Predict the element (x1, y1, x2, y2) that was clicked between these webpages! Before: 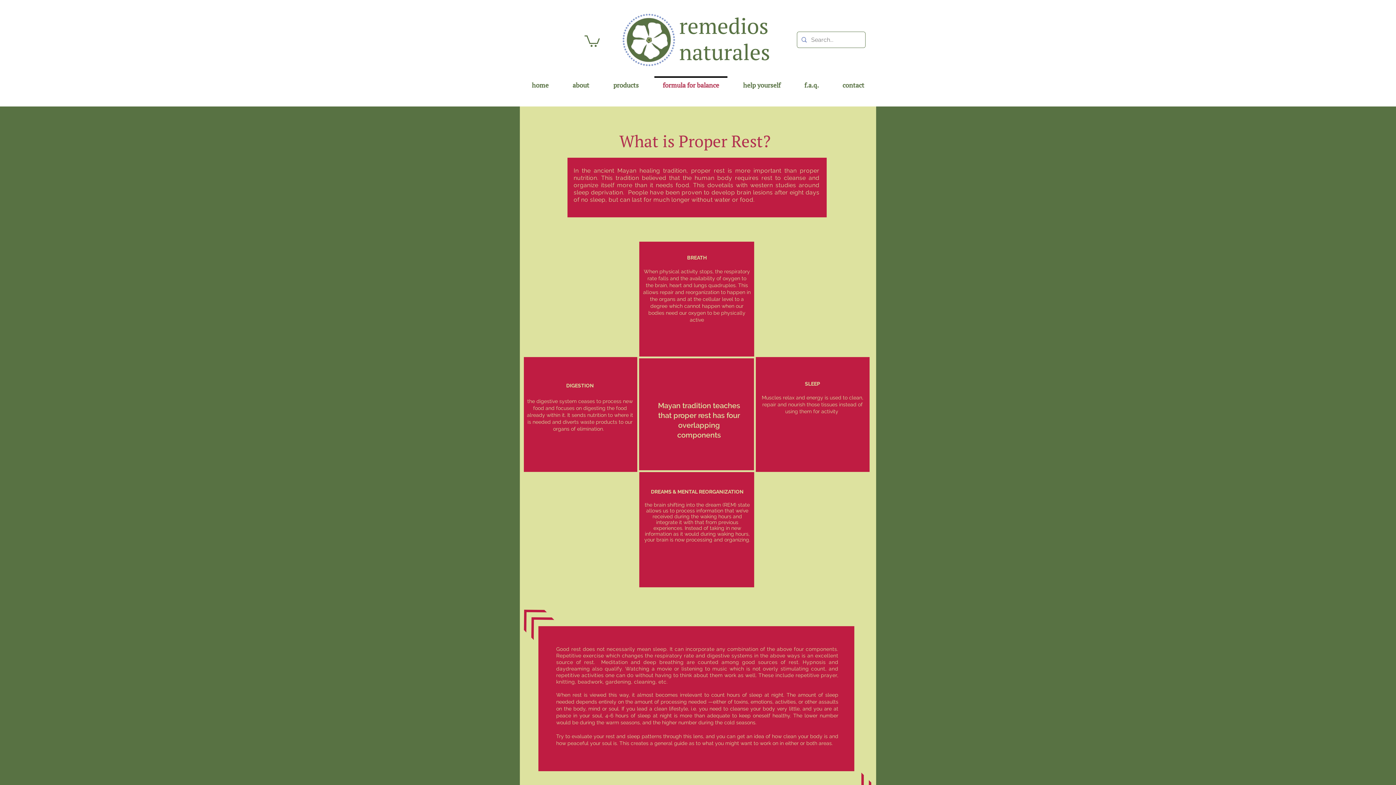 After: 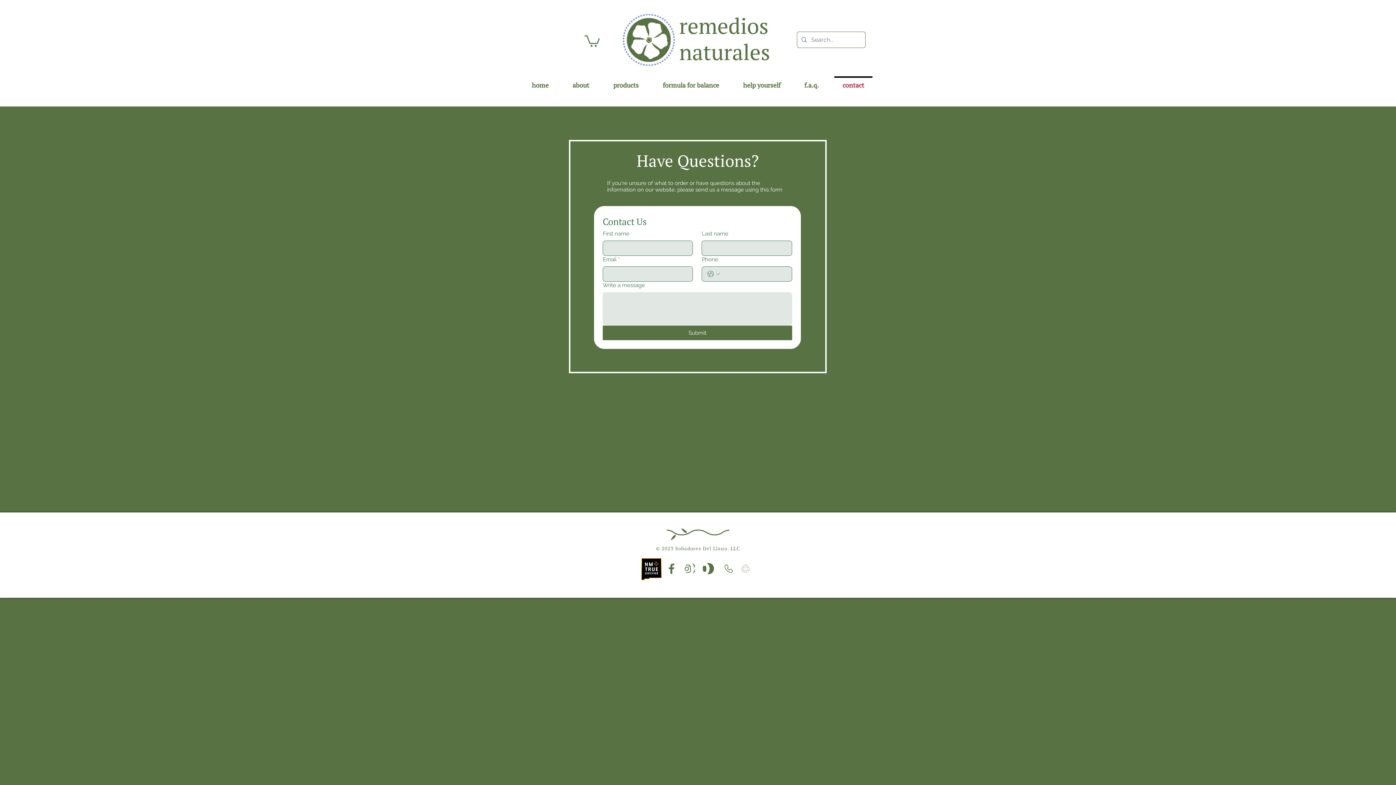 Action: bbox: (830, 76, 876, 87) label: contact